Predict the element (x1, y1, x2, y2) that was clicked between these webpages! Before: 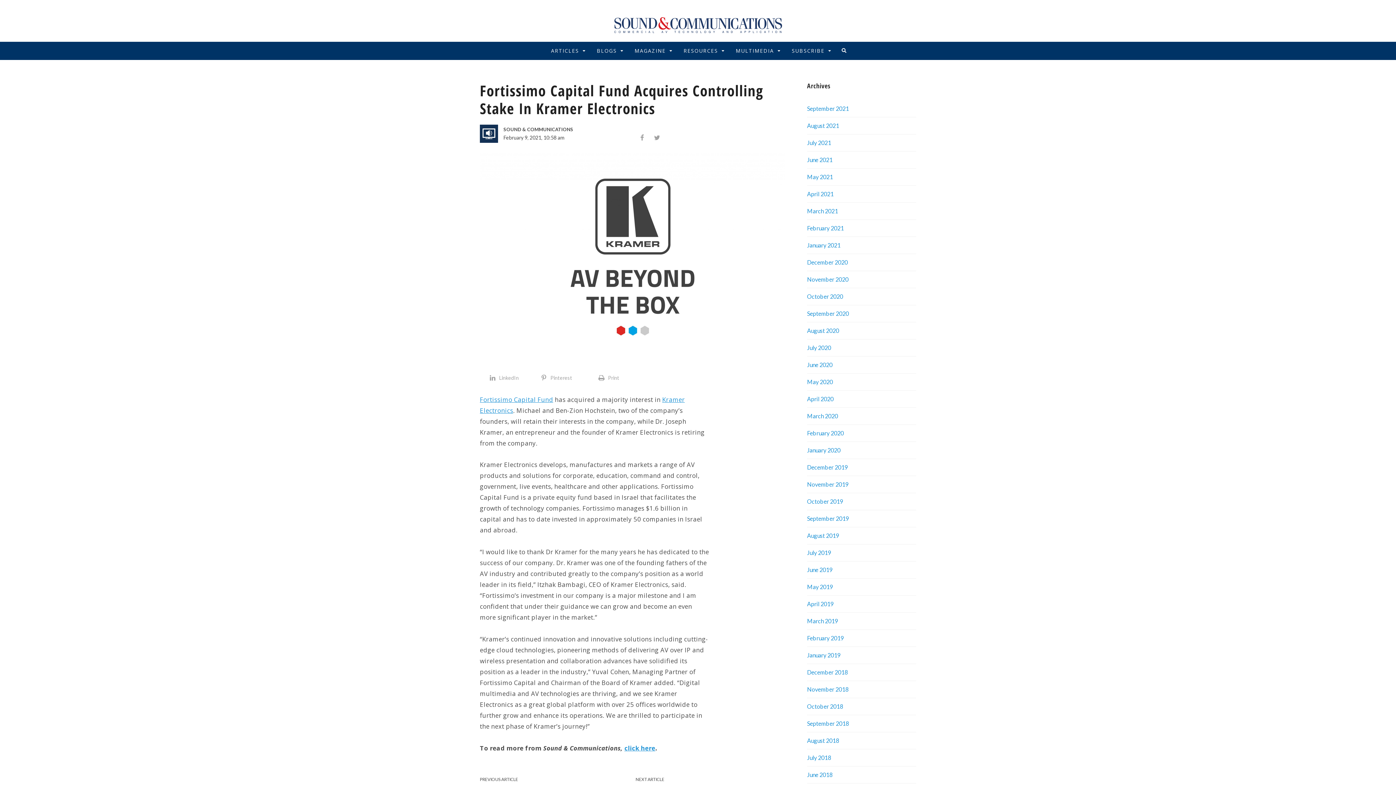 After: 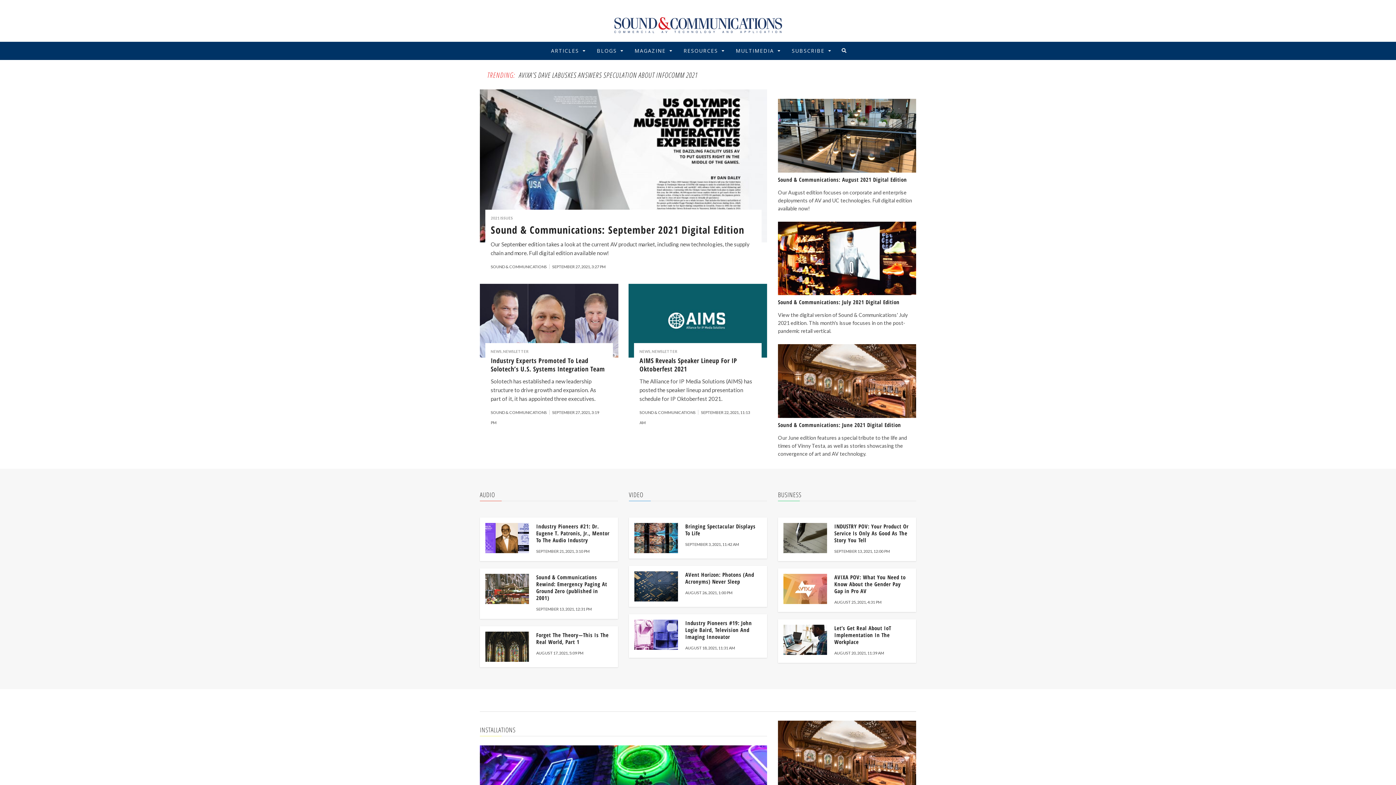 Action: label: August 2018 bbox: (807, 737, 839, 744)